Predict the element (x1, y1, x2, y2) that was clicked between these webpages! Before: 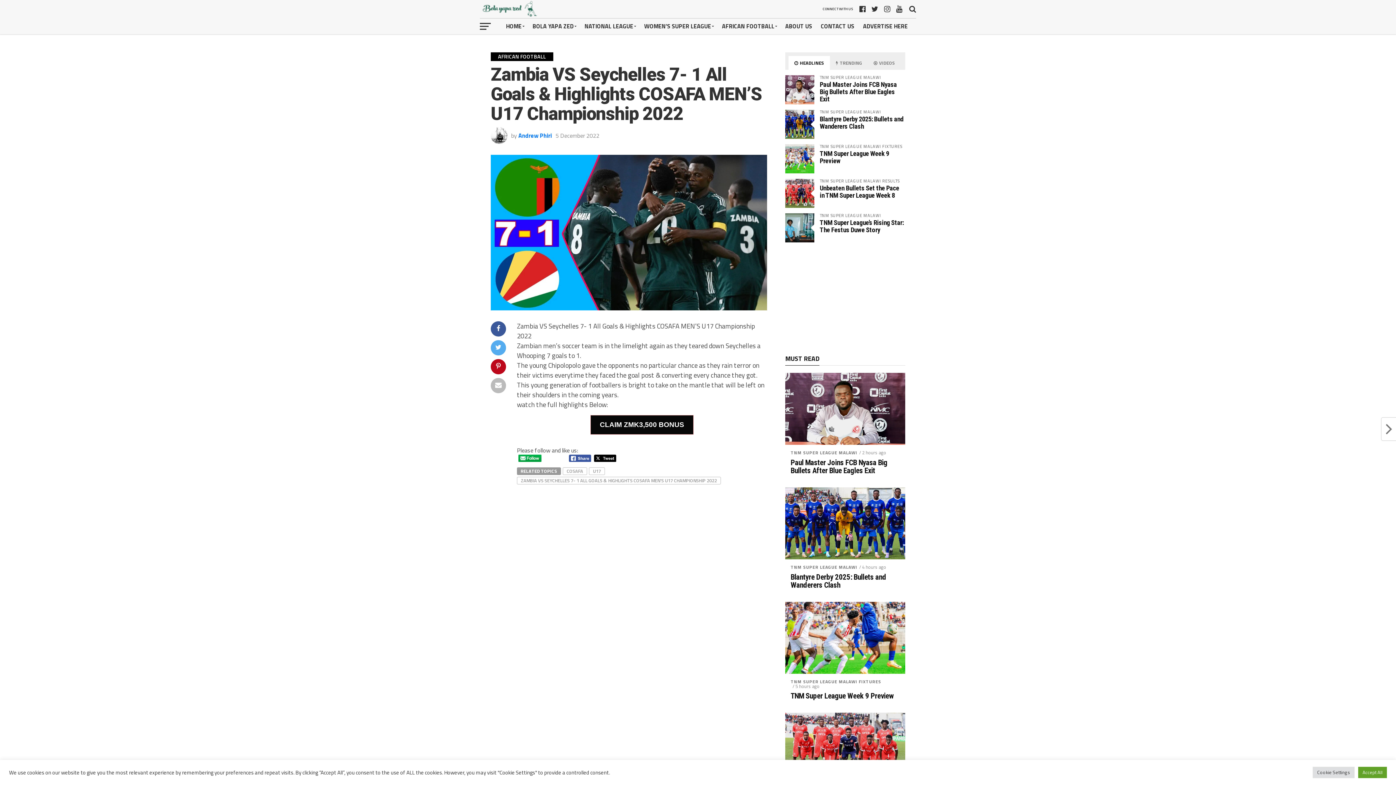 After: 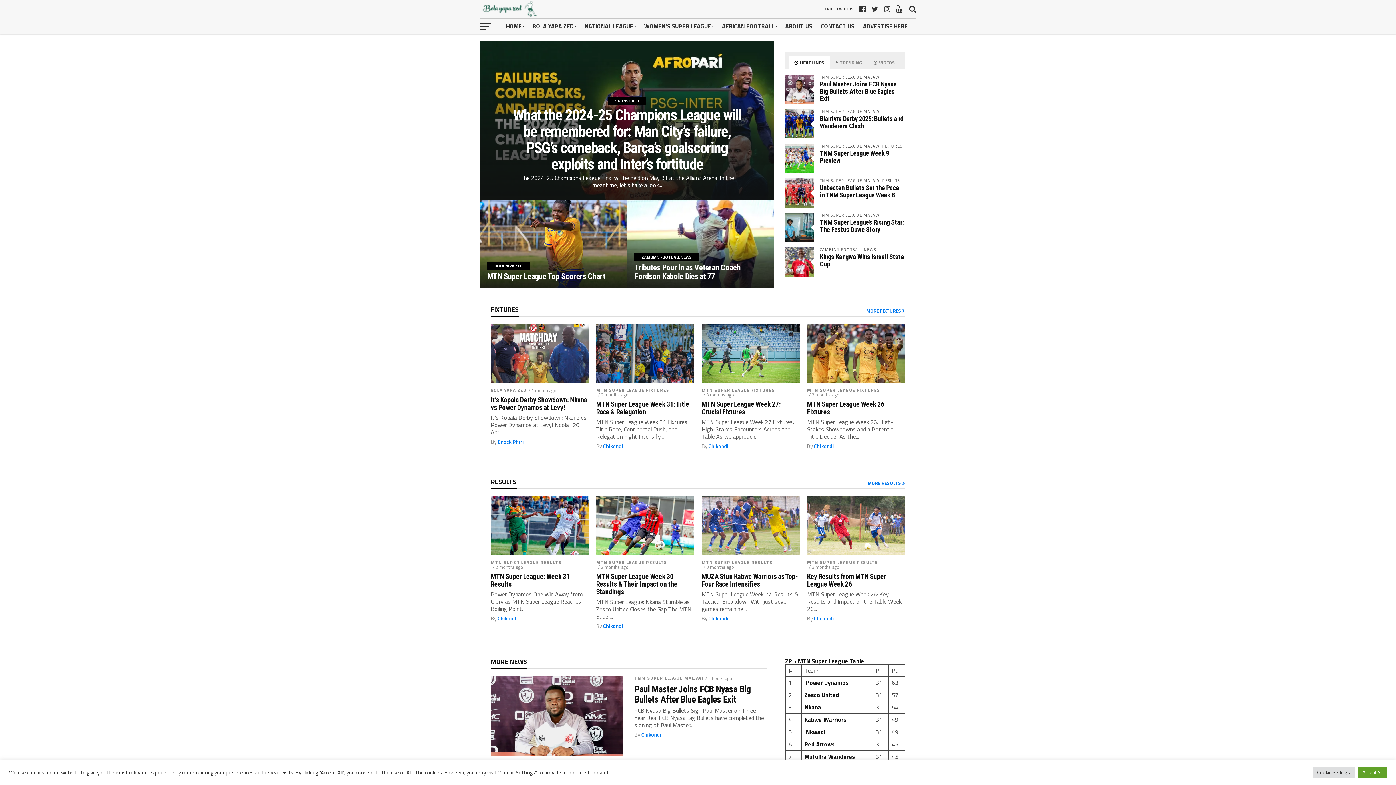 Action: bbox: (501, 18, 528, 34) label: HOME